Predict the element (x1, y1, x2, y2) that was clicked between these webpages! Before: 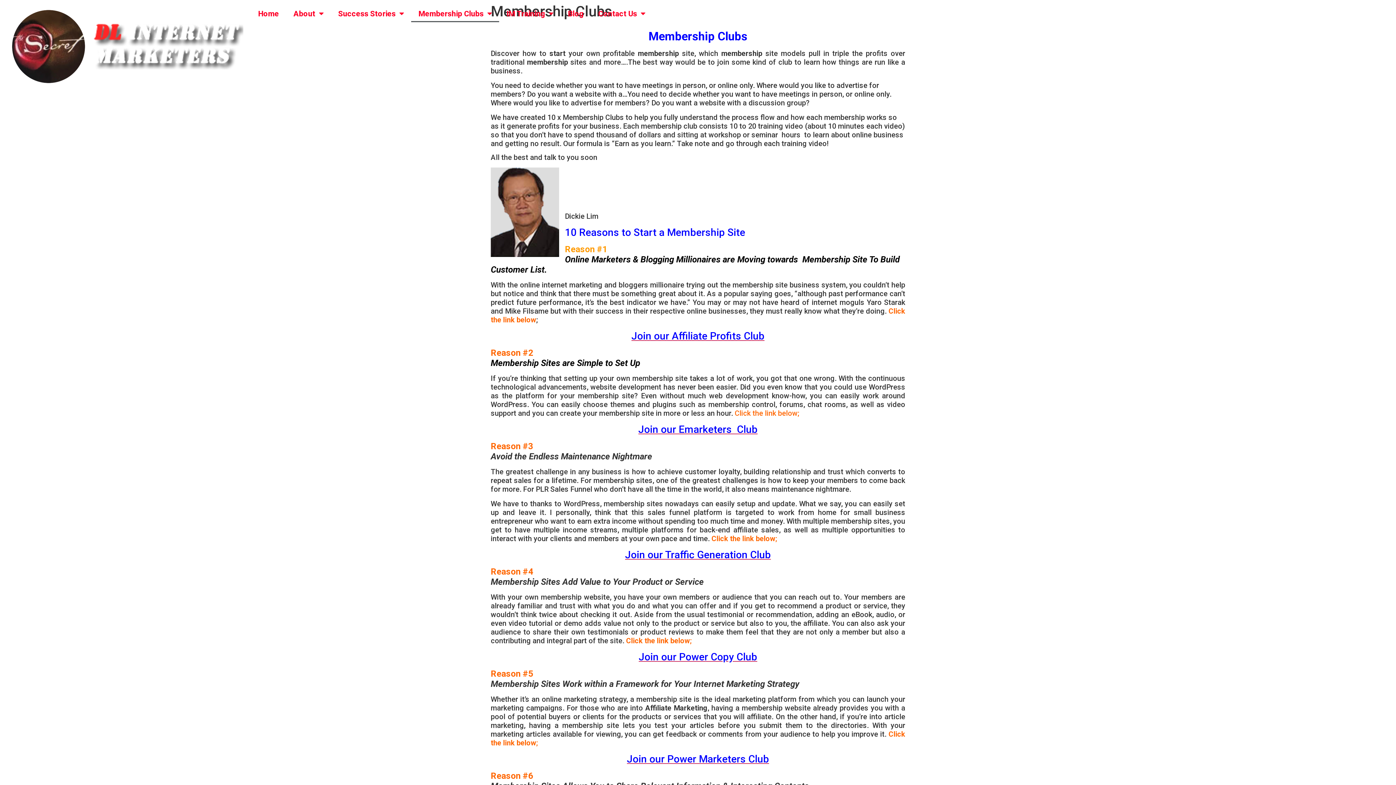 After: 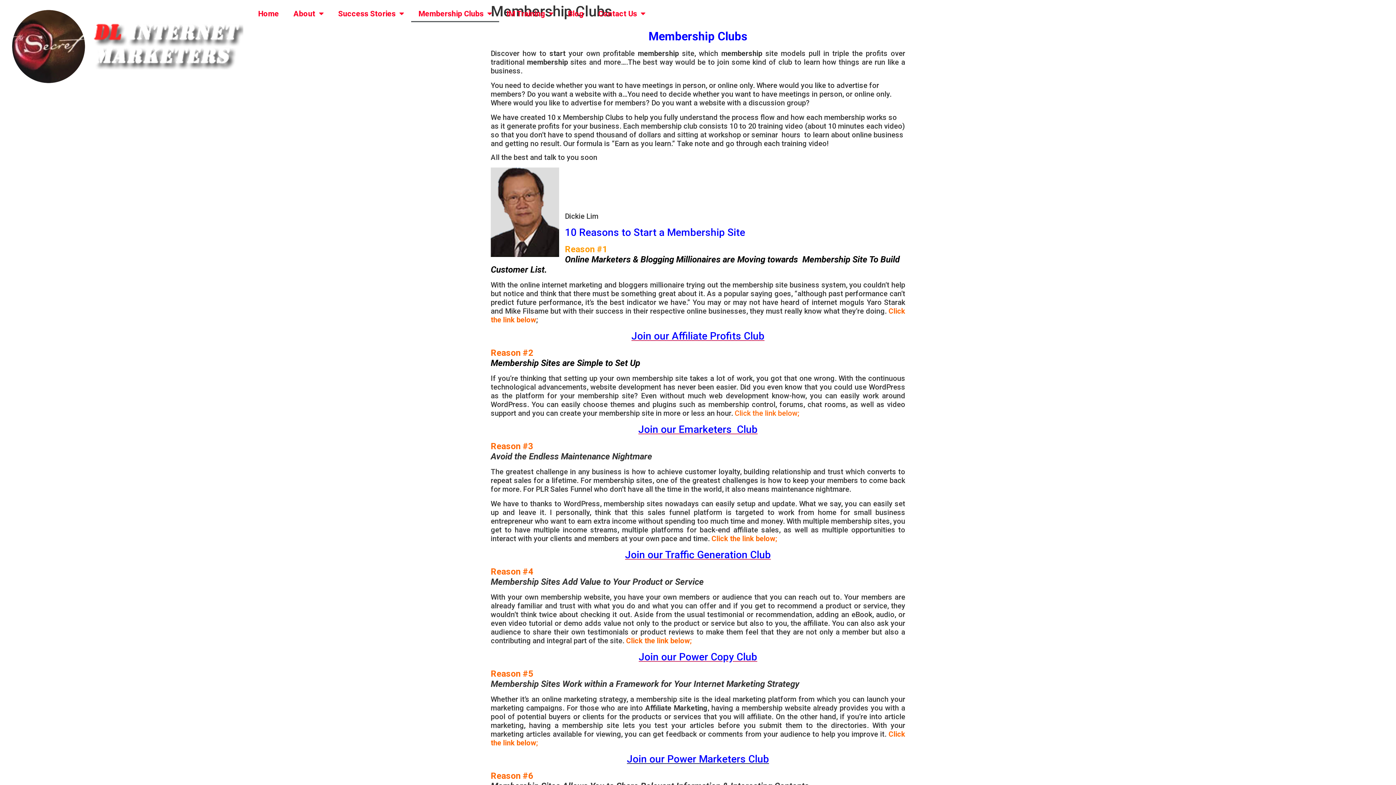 Action: label: Join our Power Marketers Club bbox: (627, 753, 769, 765)